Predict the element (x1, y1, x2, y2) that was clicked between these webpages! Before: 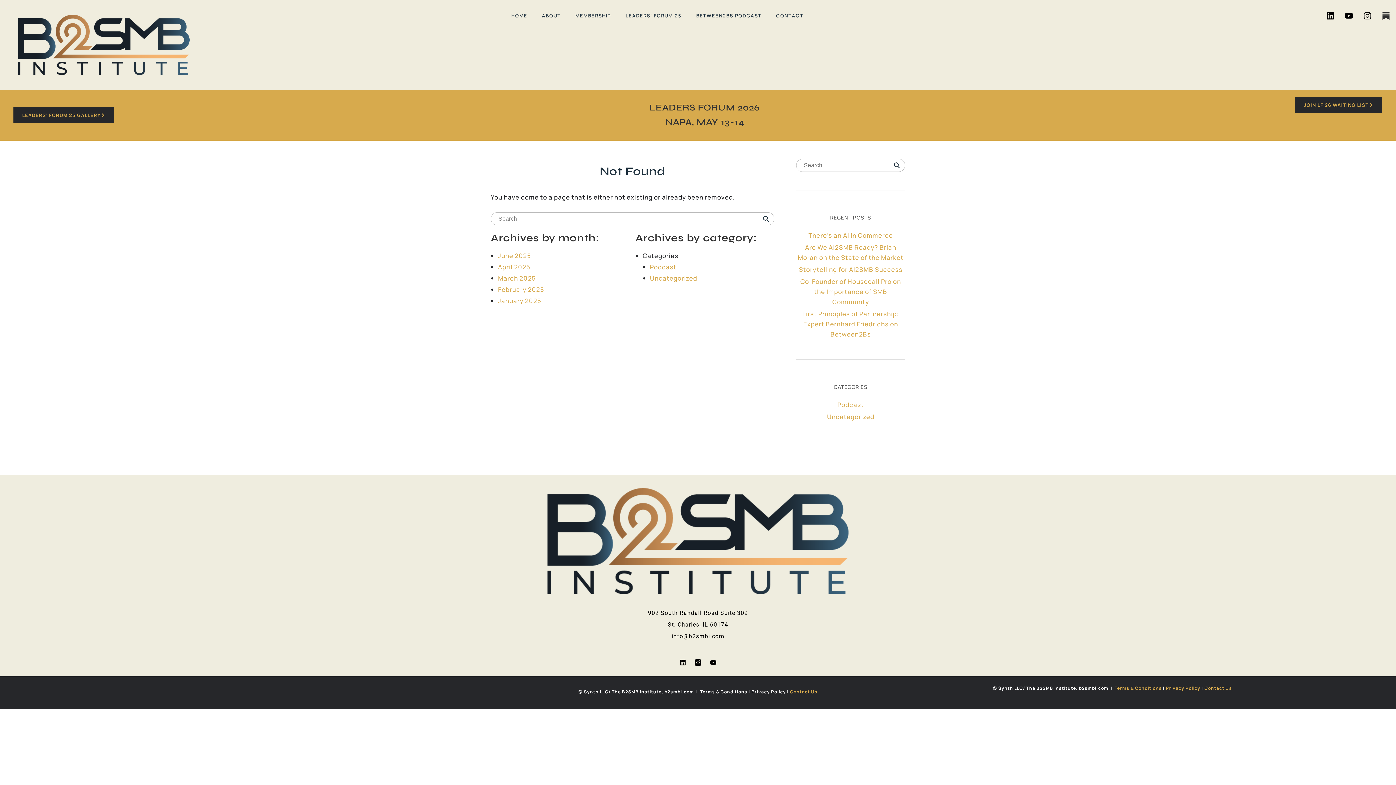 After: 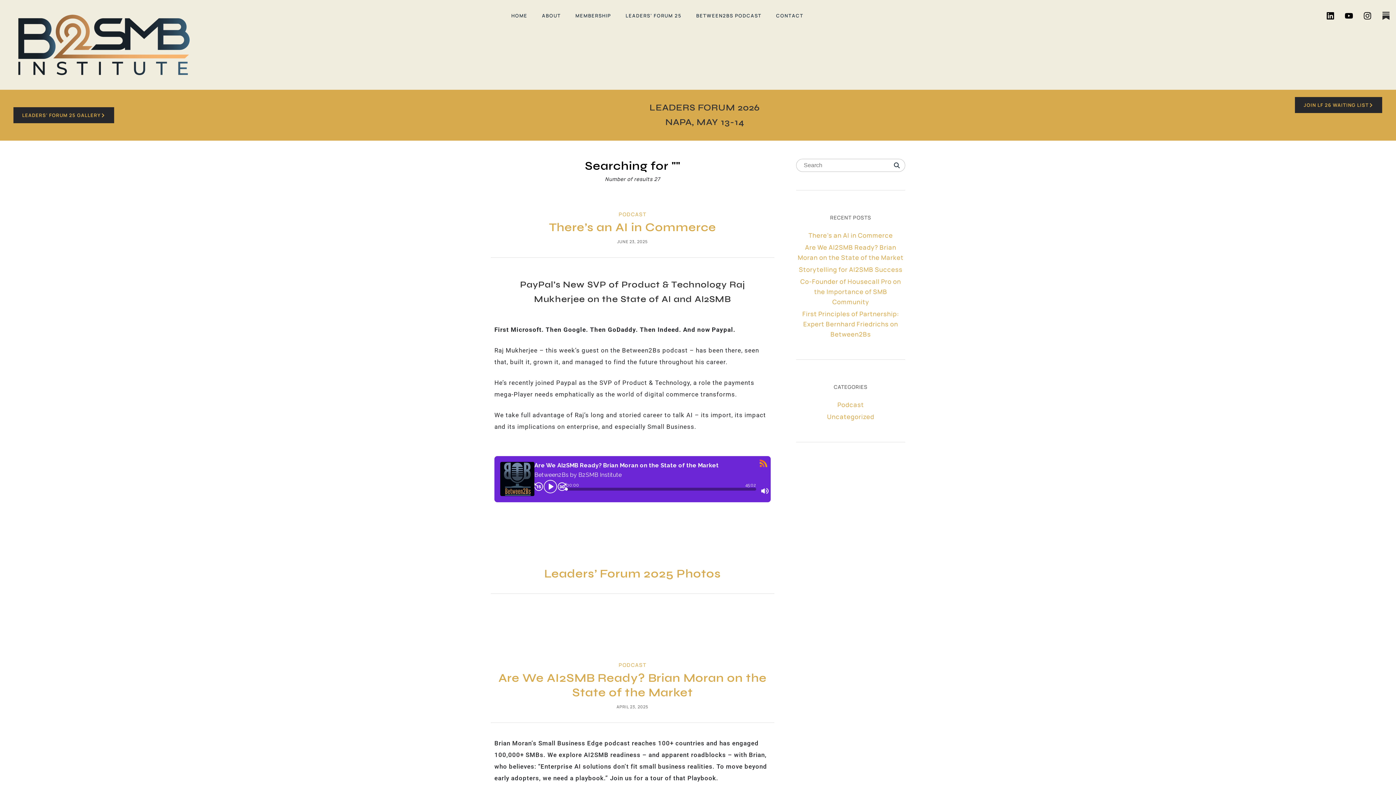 Action: label: Search bbox: (890, 159, 903, 172)